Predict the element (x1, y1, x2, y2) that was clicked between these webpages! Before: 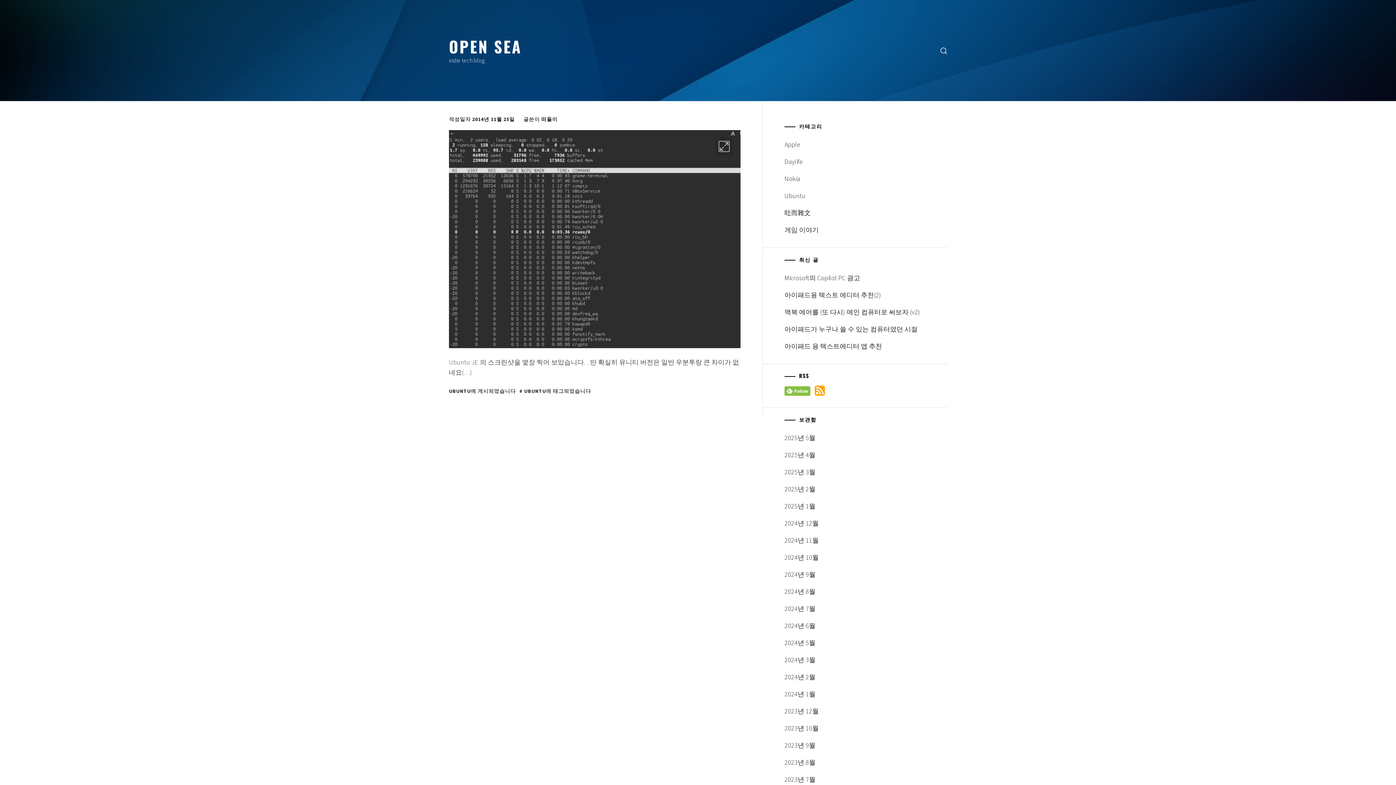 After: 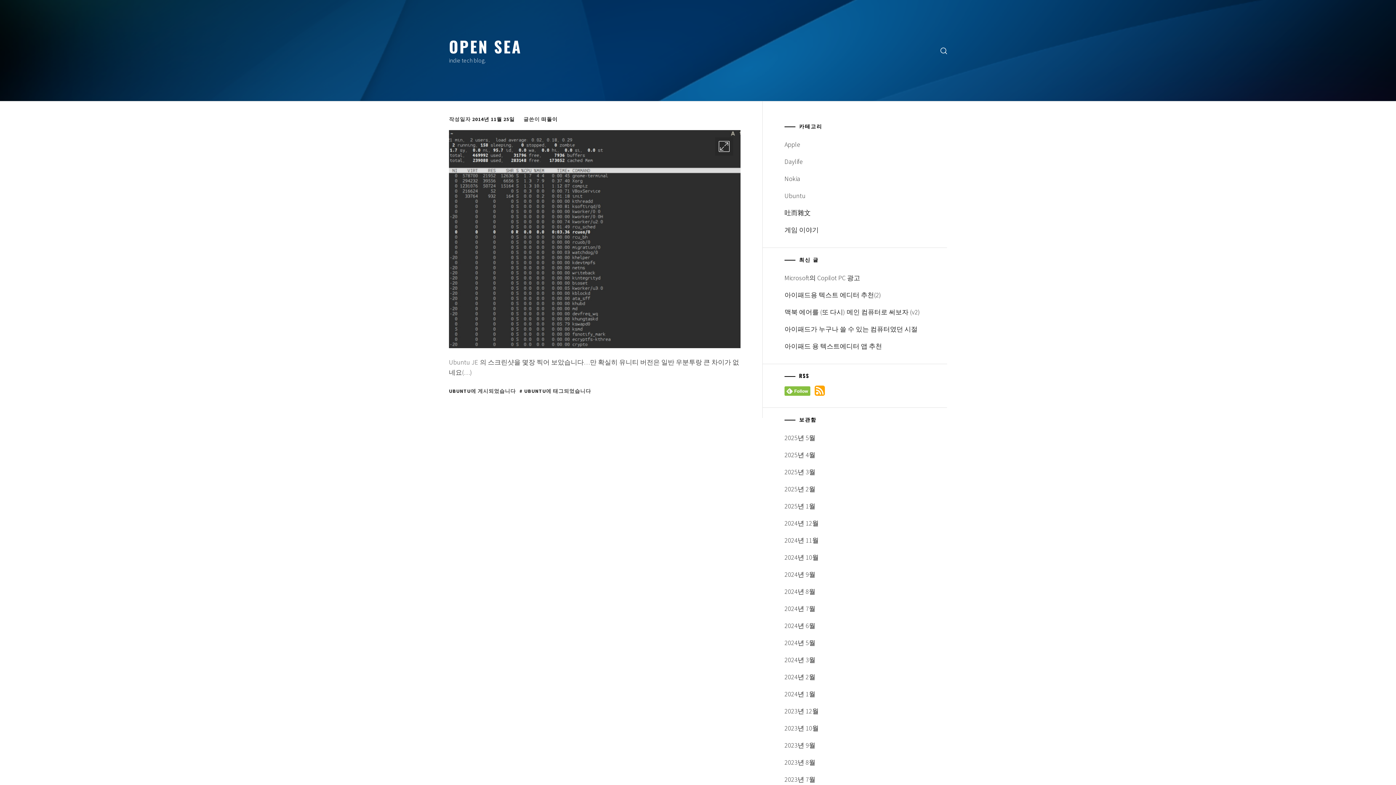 Action: bbox: (784, 389, 810, 397)